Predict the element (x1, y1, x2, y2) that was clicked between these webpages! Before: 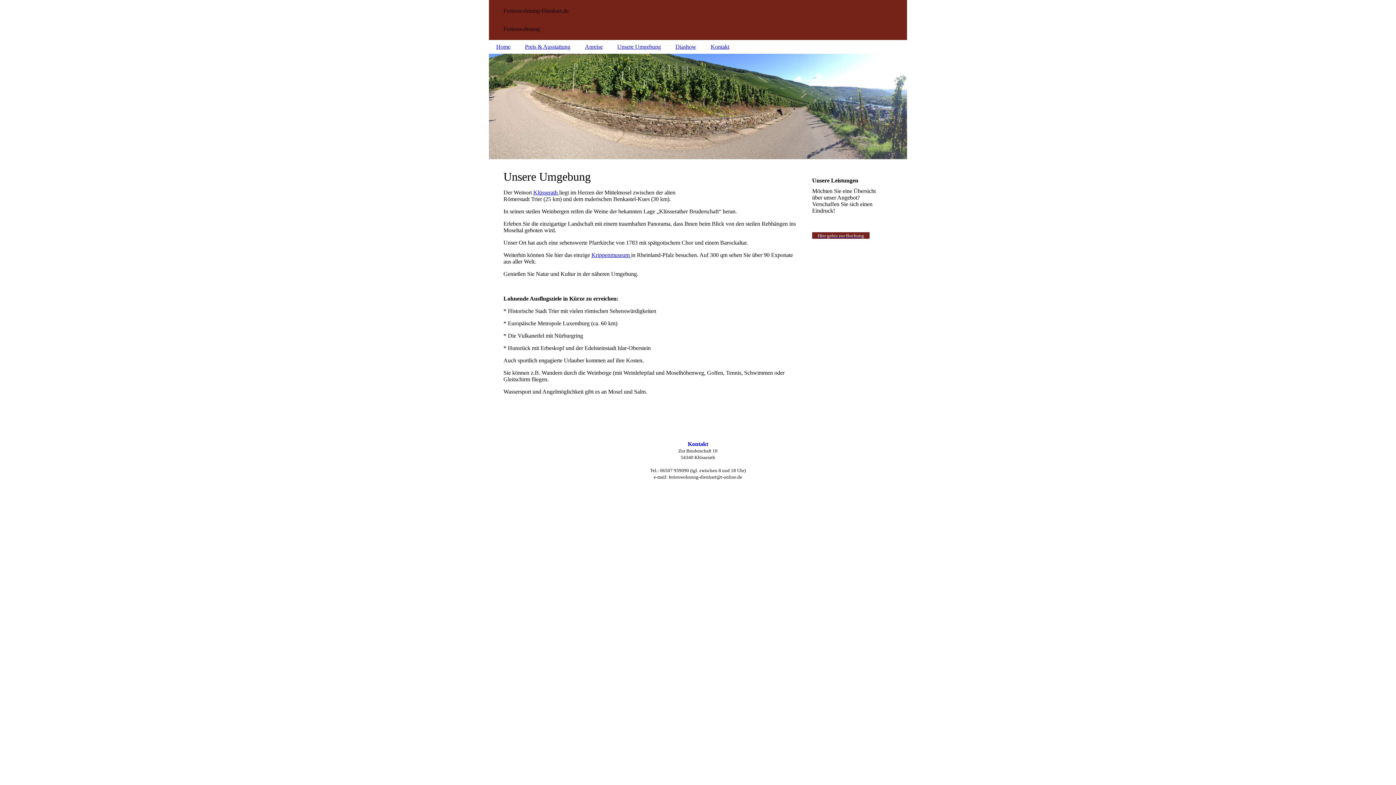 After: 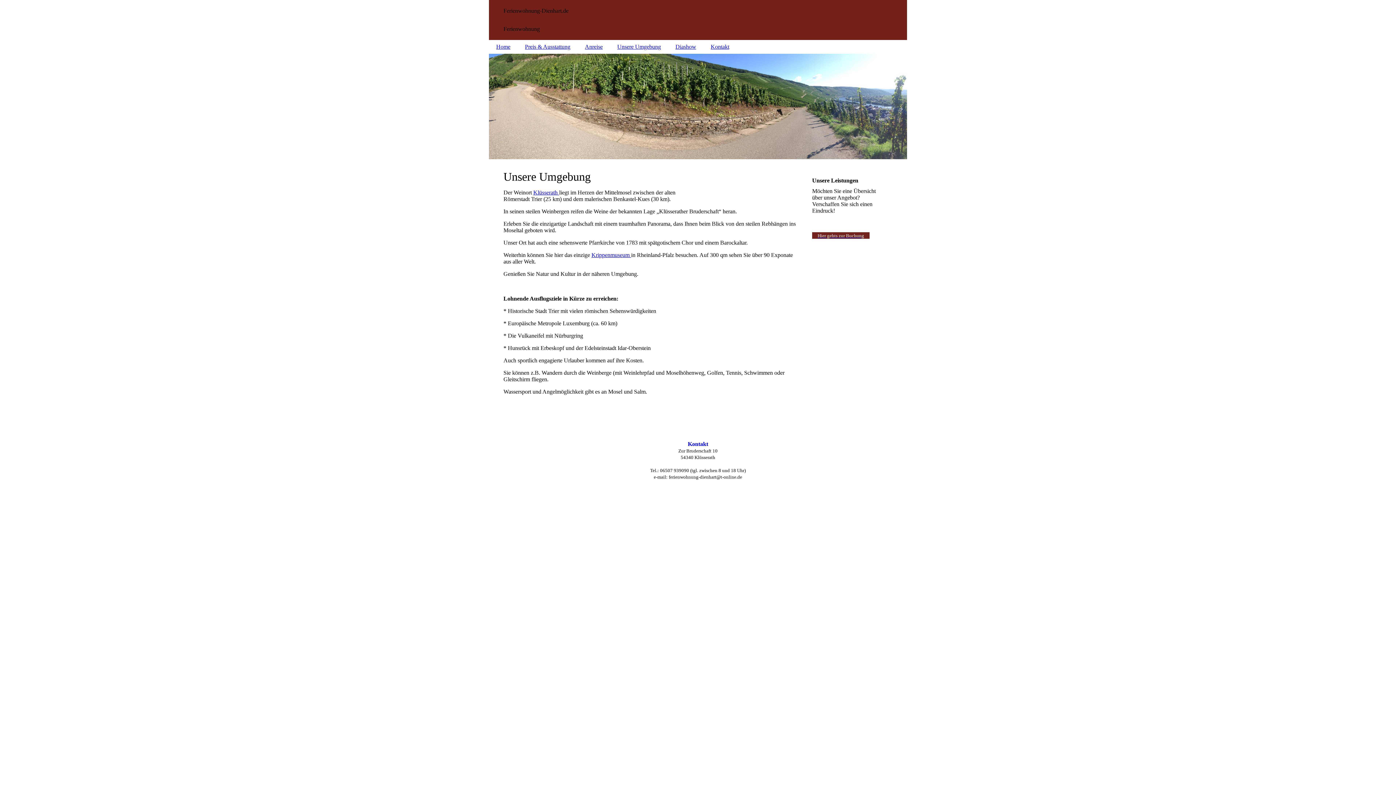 Action: bbox: (812, 227, 869, 244) label: Hier gehts zur Buchung